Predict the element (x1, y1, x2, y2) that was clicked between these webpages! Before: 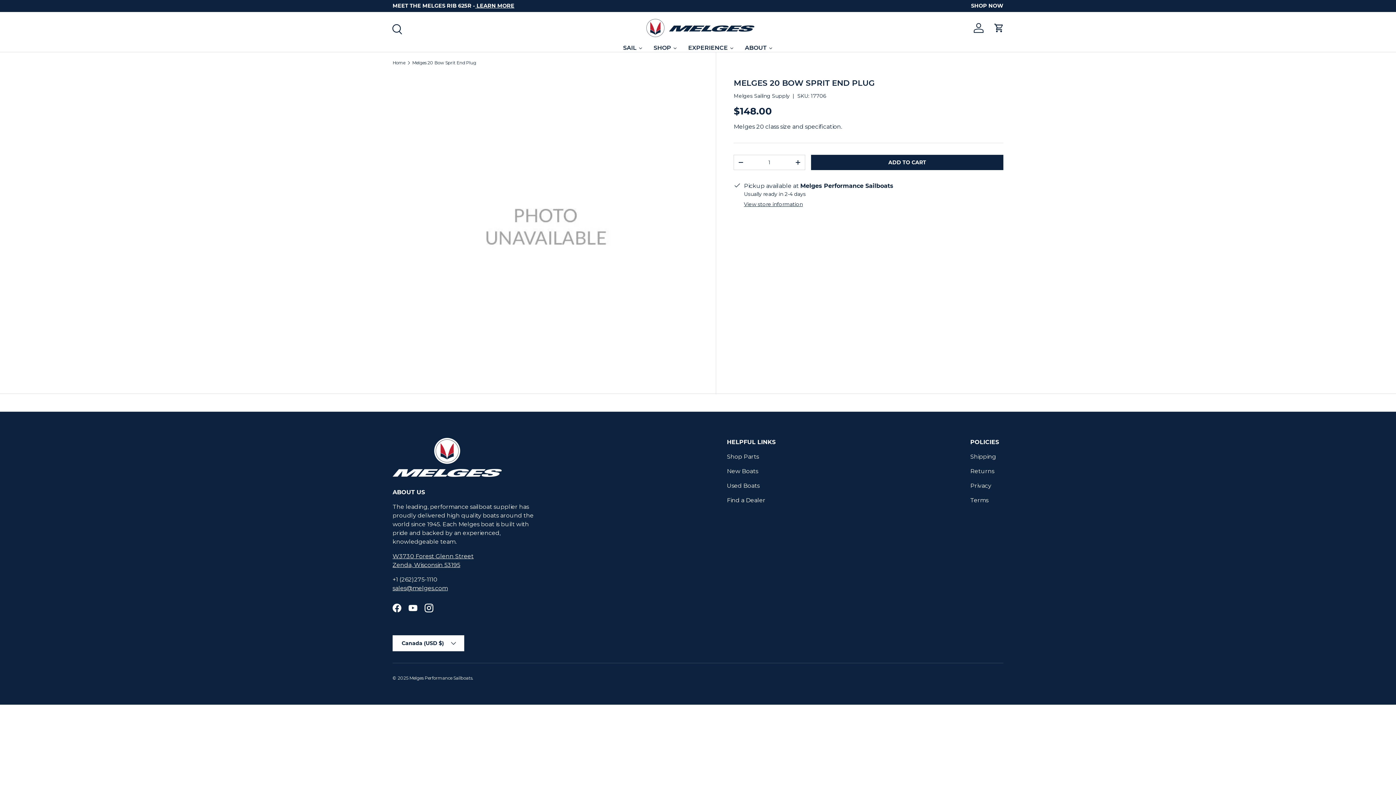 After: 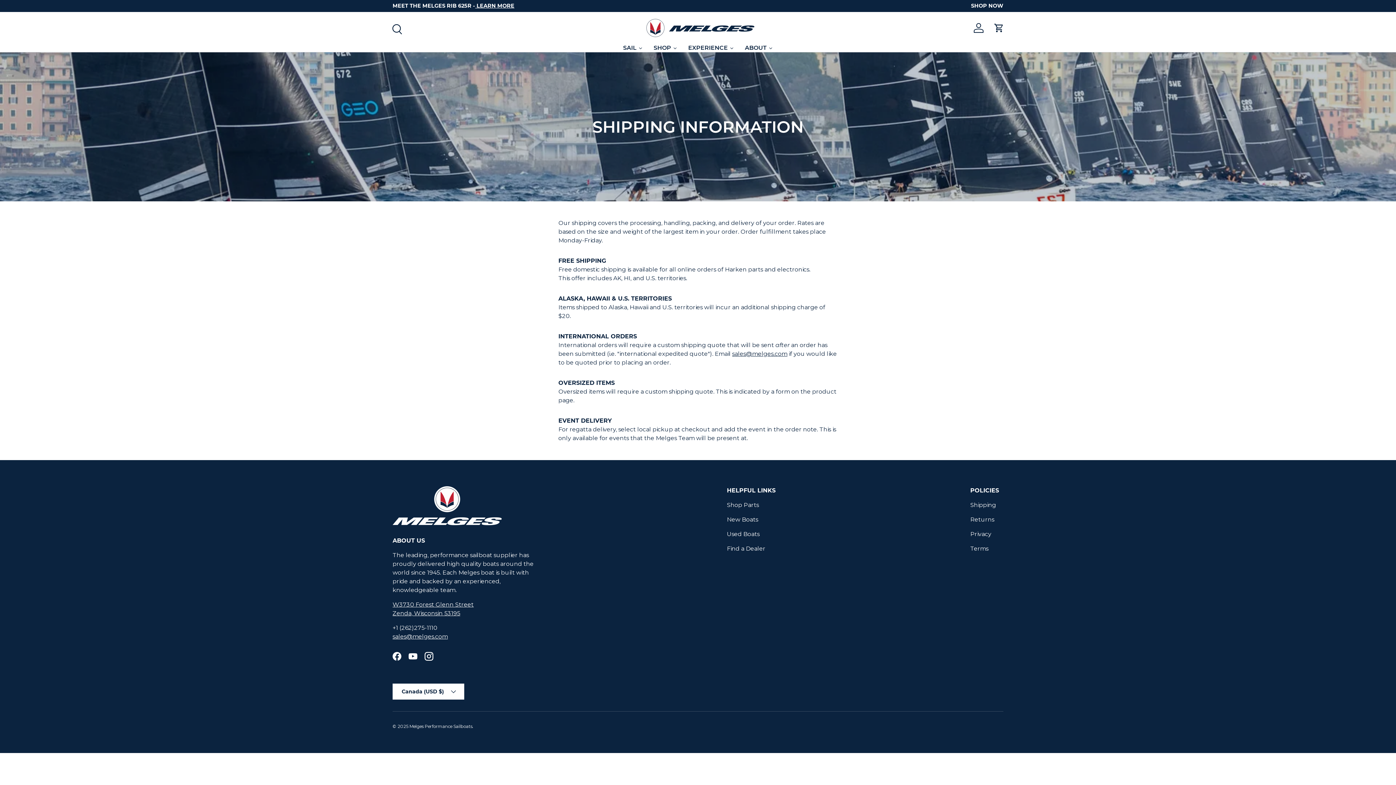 Action: label: Shipping bbox: (970, 453, 996, 460)